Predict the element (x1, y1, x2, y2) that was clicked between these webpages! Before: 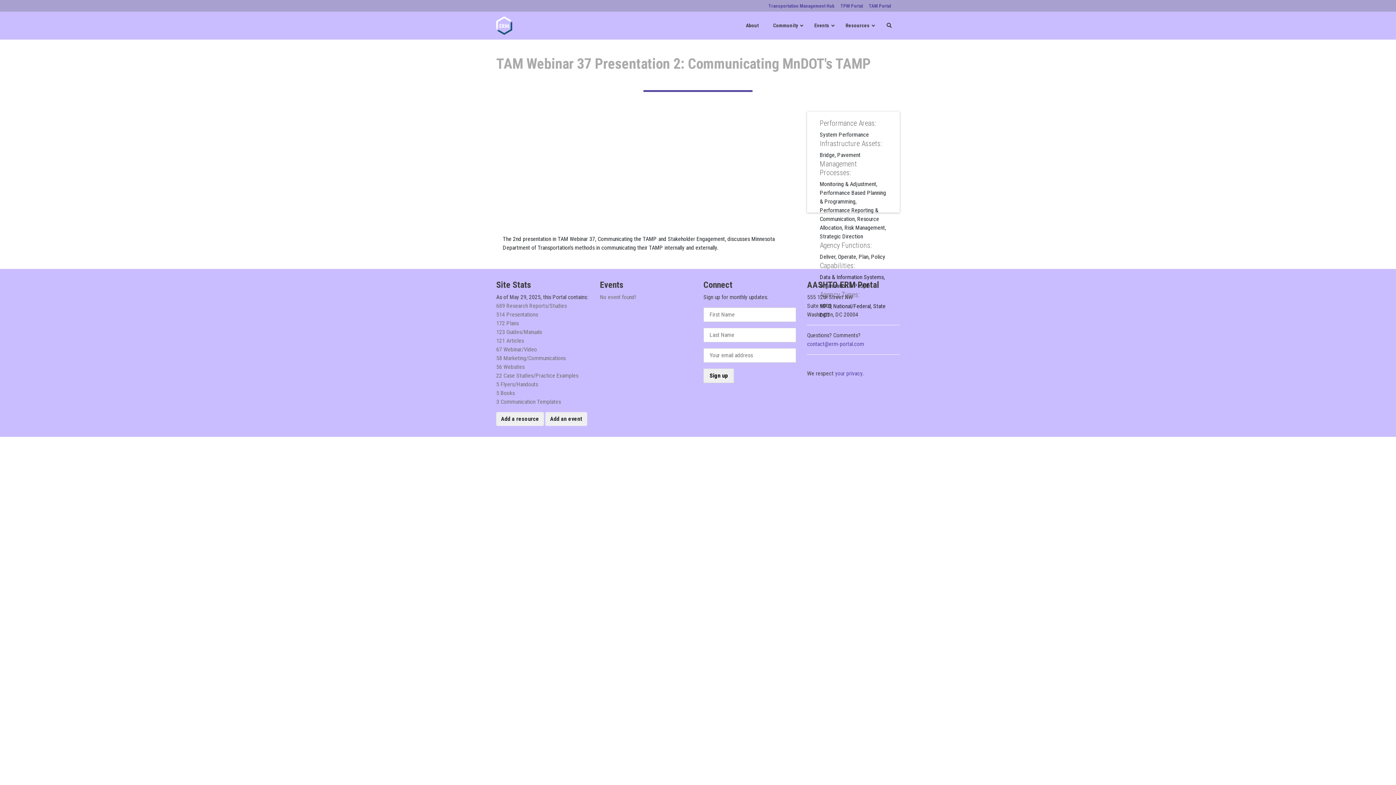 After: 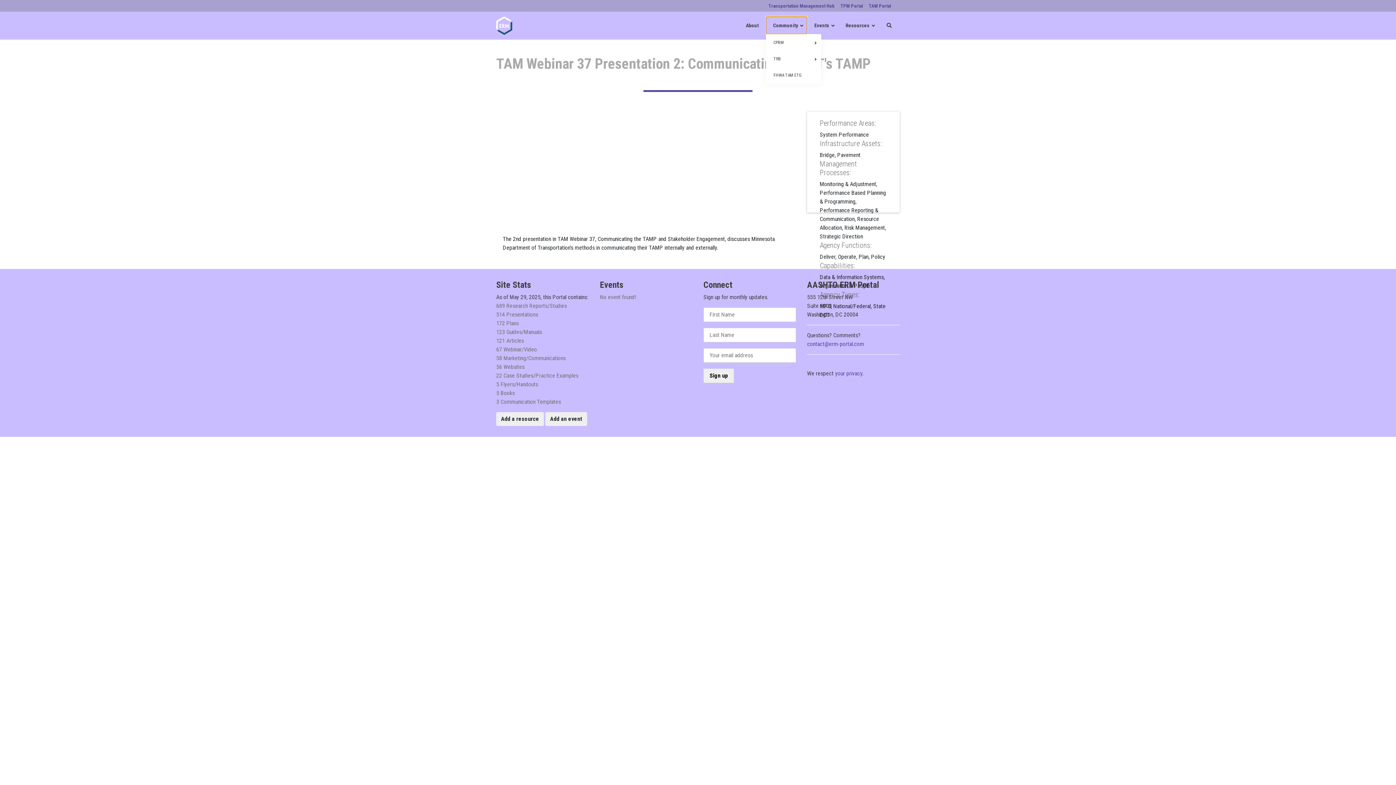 Action: bbox: (766, 16, 807, 34) label: Community